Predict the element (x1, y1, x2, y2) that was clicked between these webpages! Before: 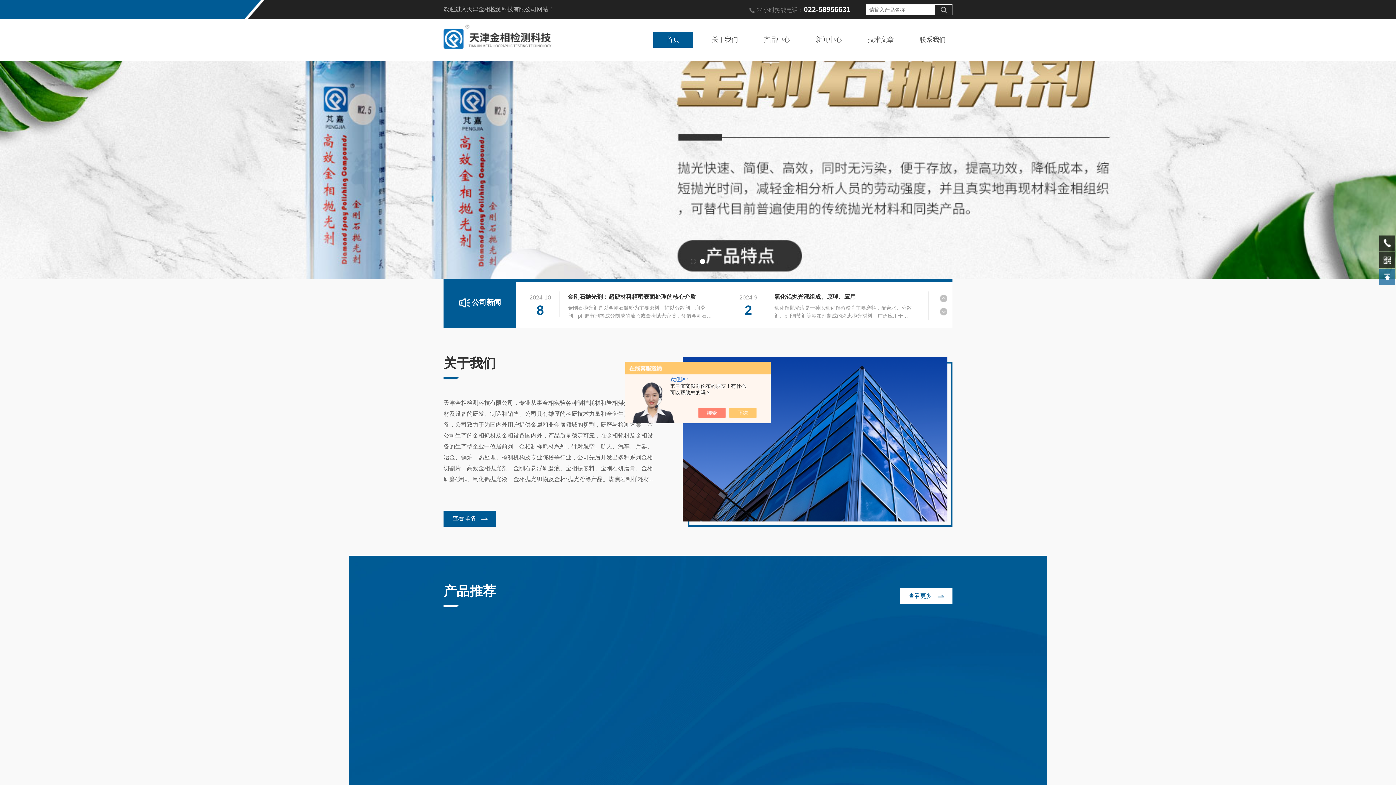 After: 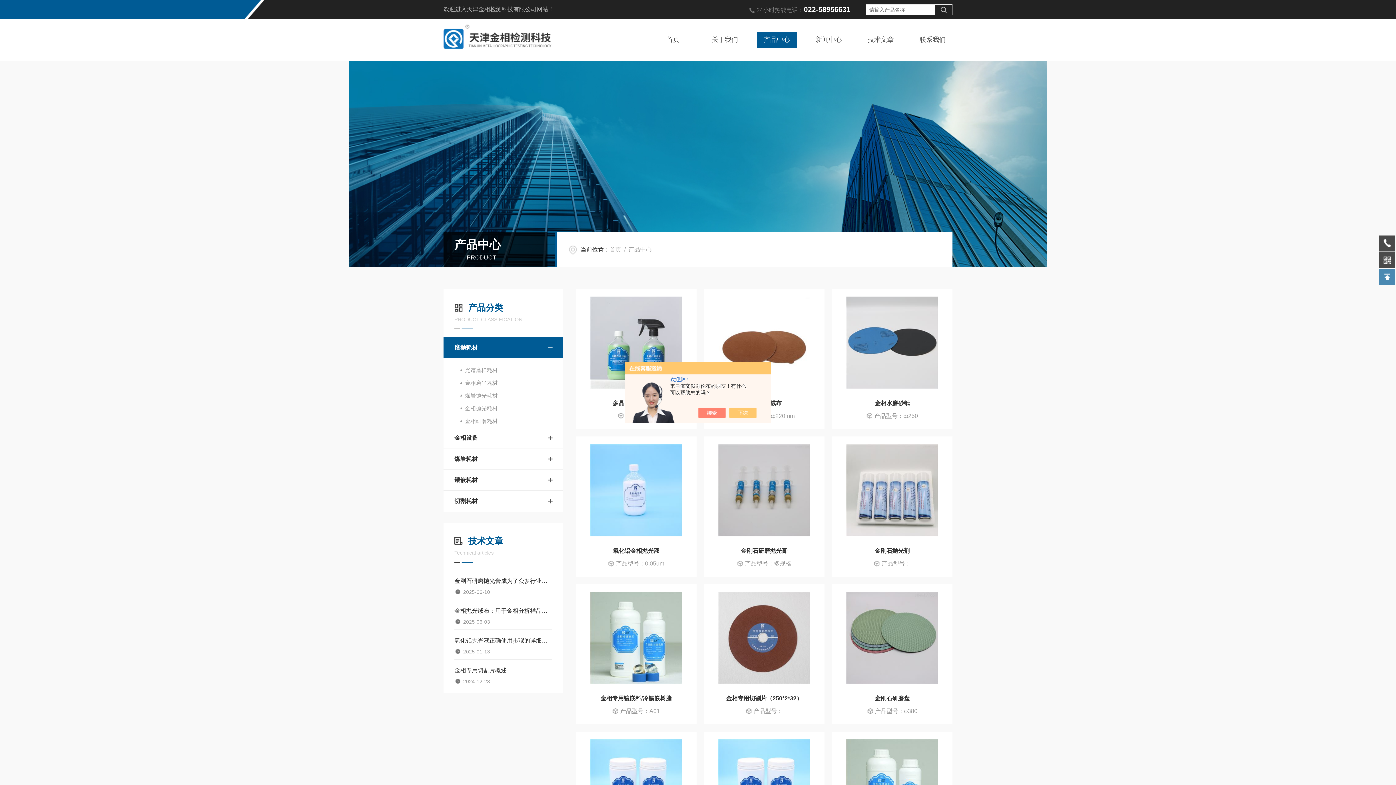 Action: label: 产品中心 bbox: (757, 31, 796, 47)